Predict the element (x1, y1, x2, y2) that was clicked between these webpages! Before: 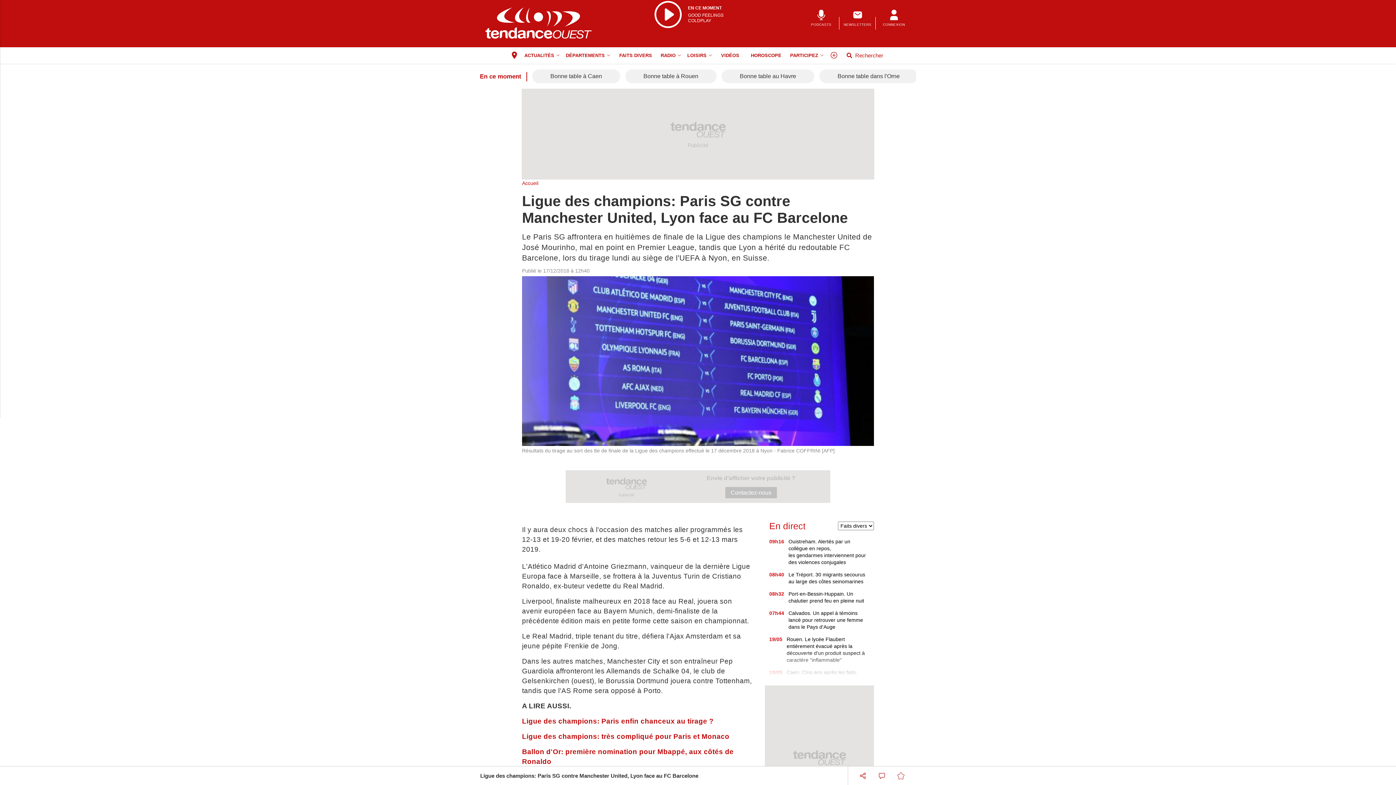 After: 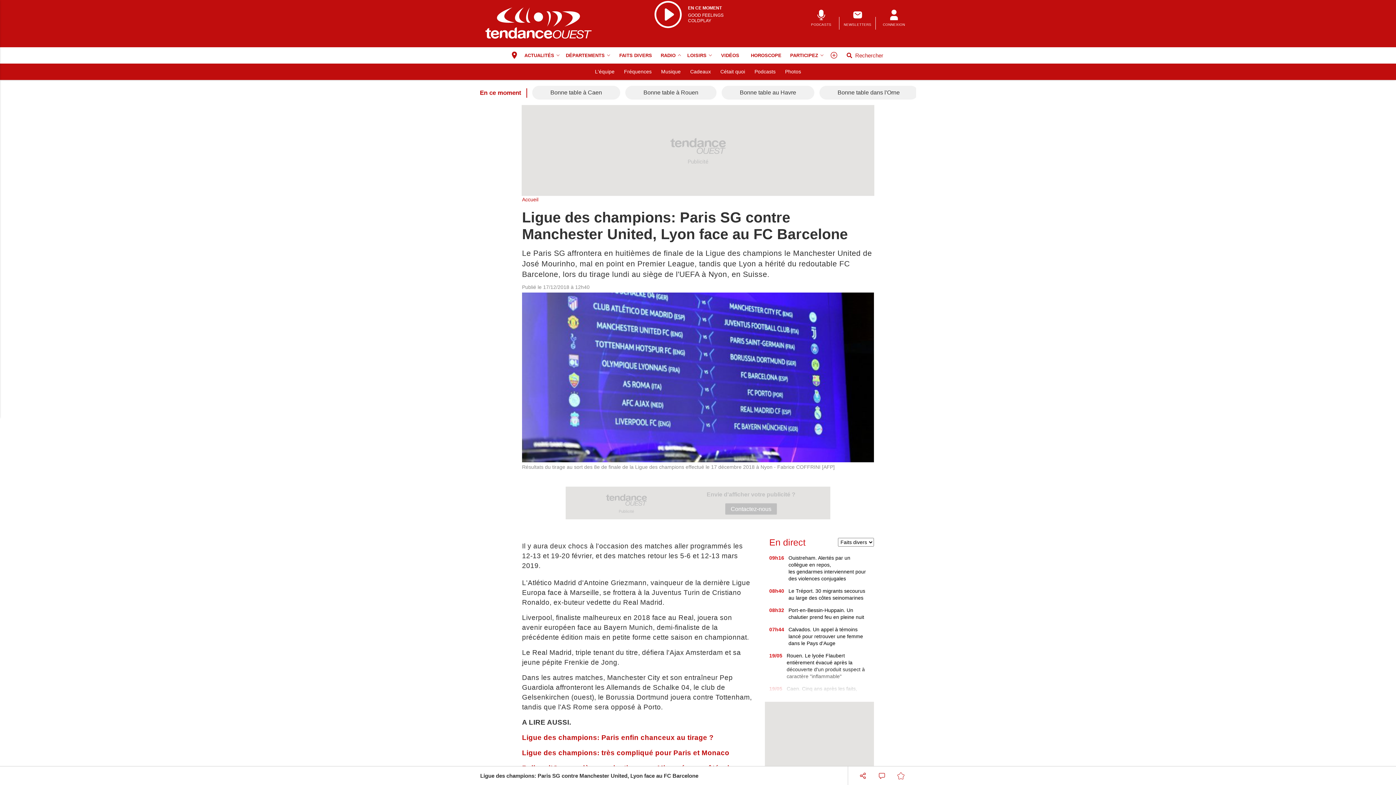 Action: bbox: (658, 47, 684, 63) label: Radio menu